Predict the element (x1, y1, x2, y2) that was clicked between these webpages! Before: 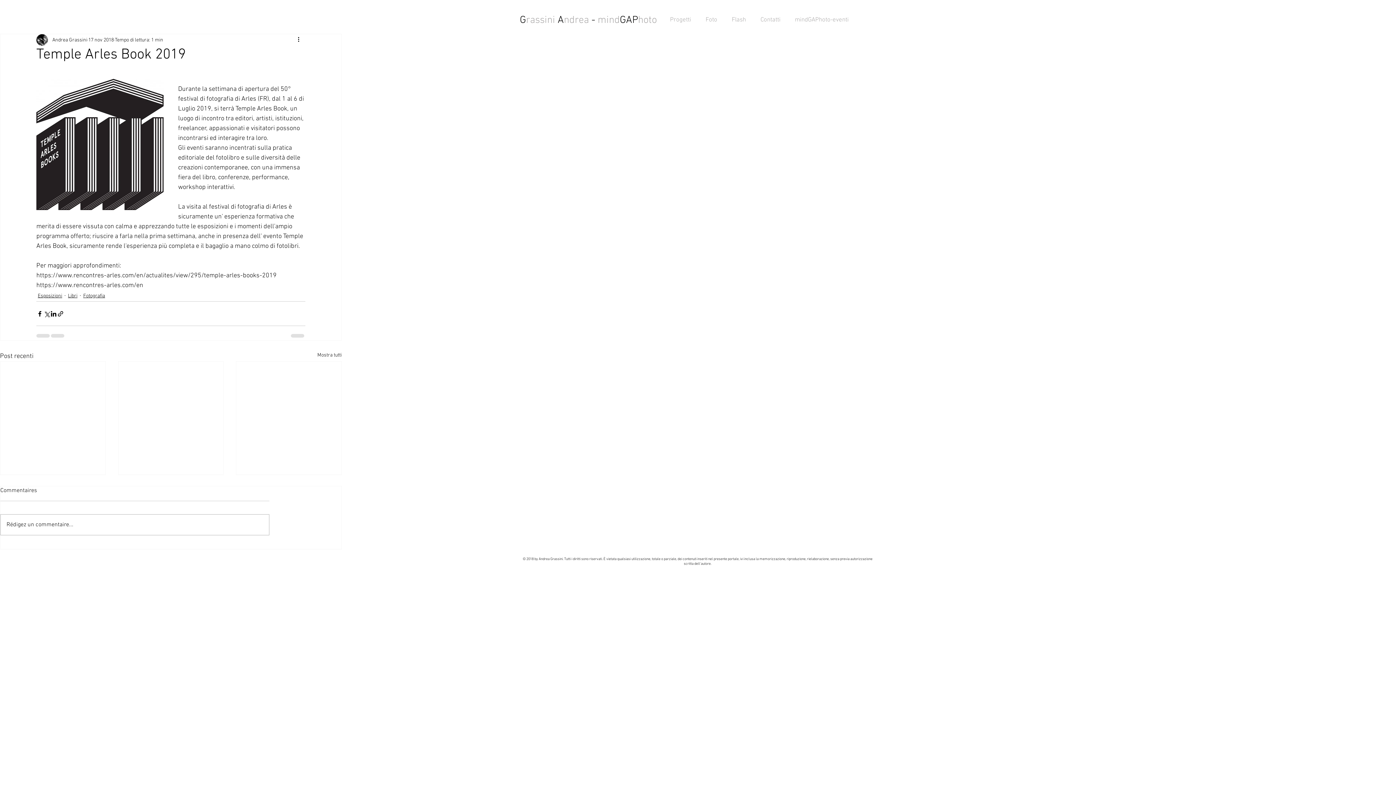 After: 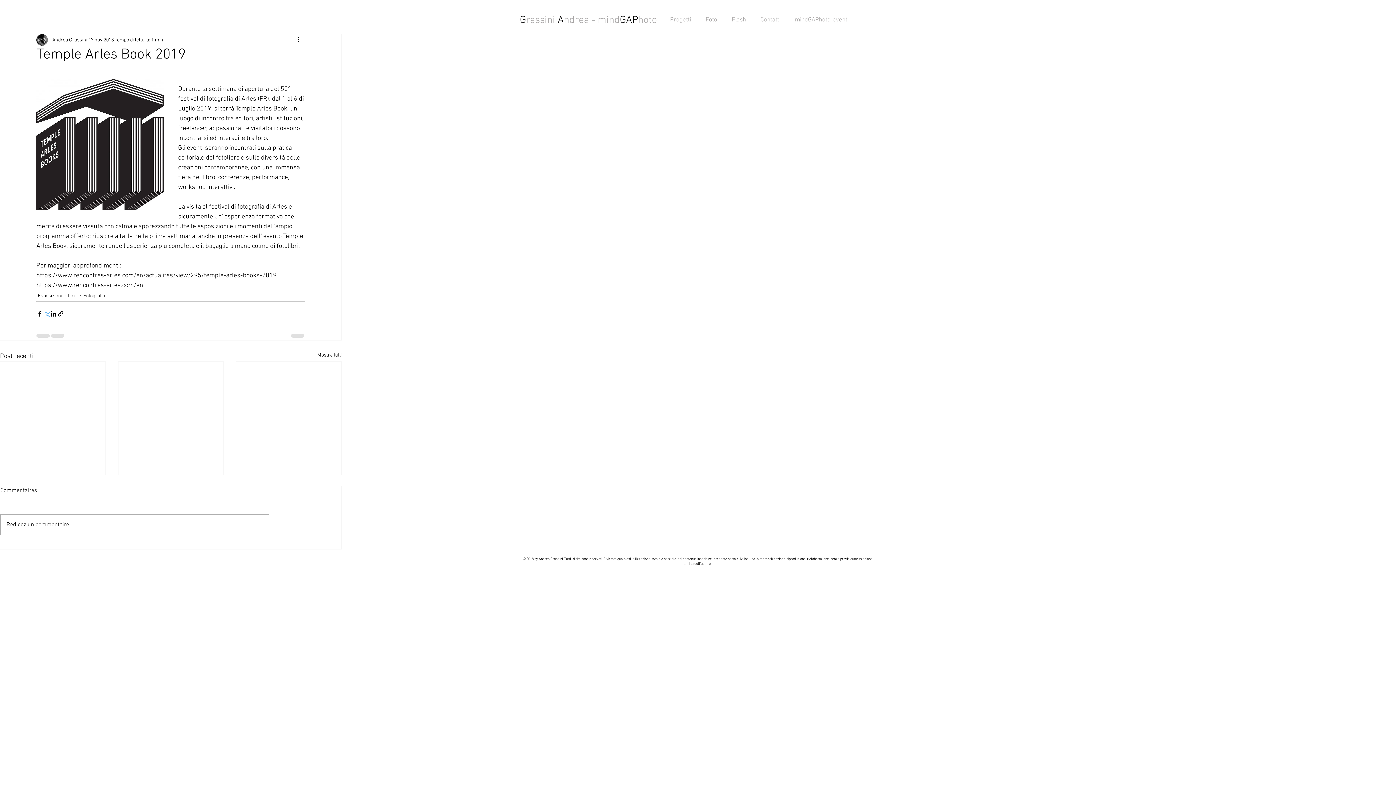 Action: bbox: (43, 310, 50, 317) label: Condividi su X (Twitter)